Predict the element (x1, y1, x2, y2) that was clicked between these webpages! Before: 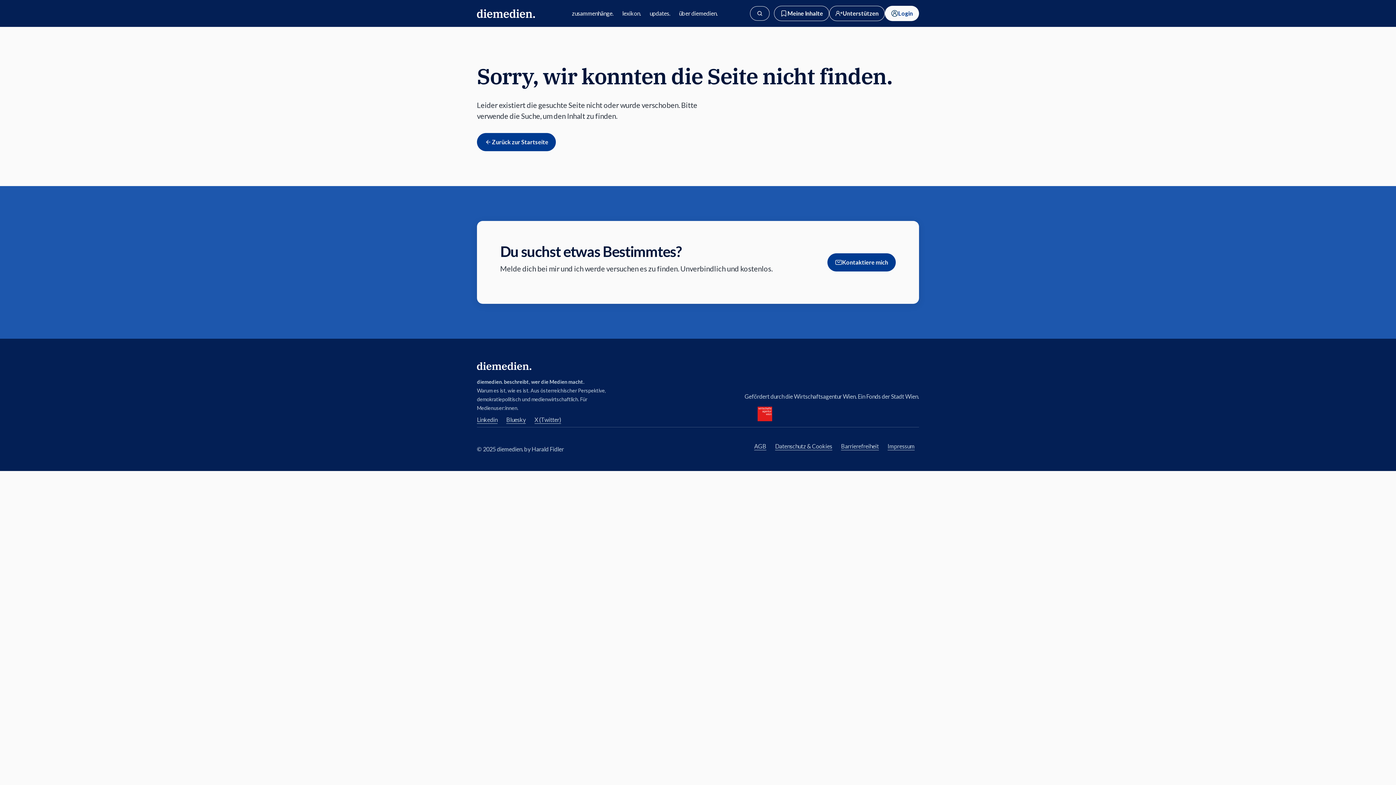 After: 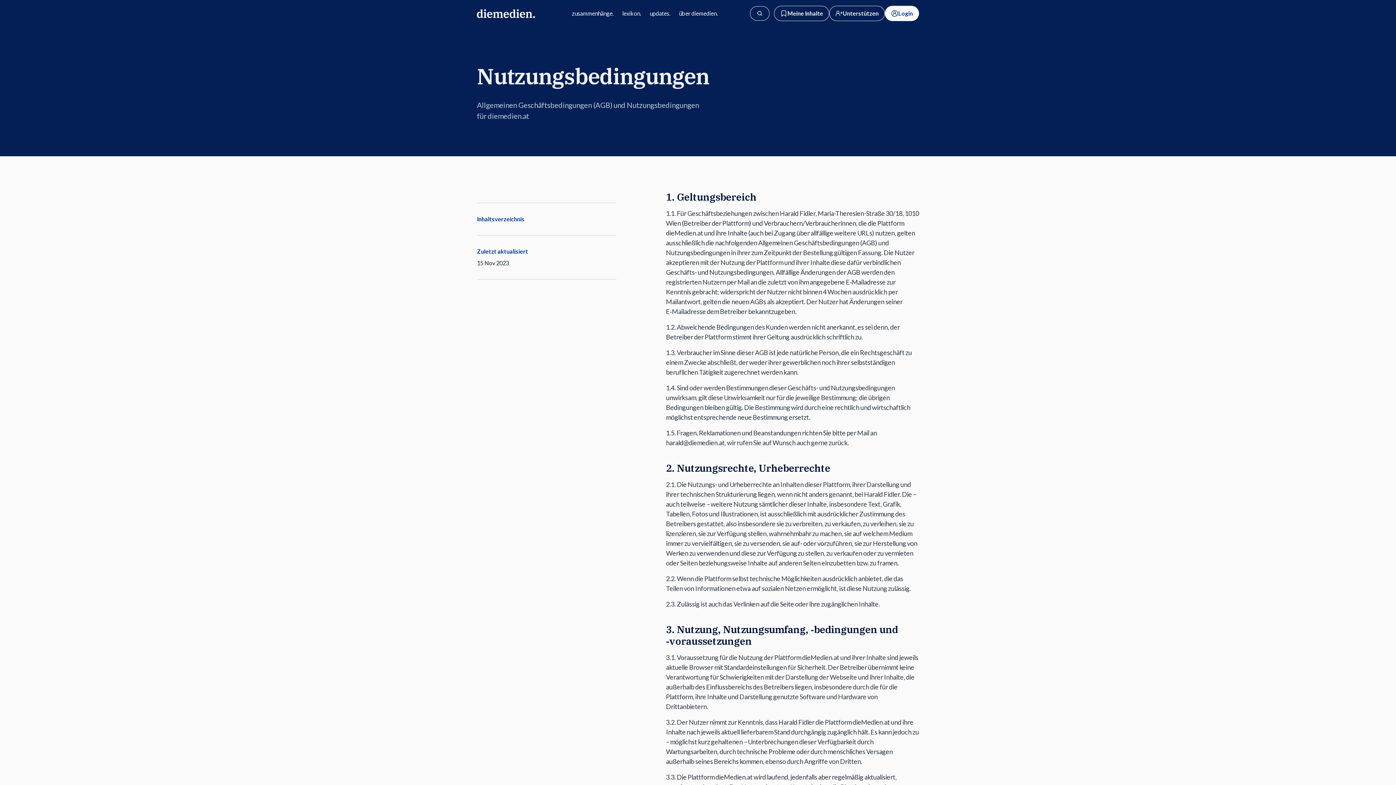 Action: bbox: (750, 439, 770, 453) label: AGB